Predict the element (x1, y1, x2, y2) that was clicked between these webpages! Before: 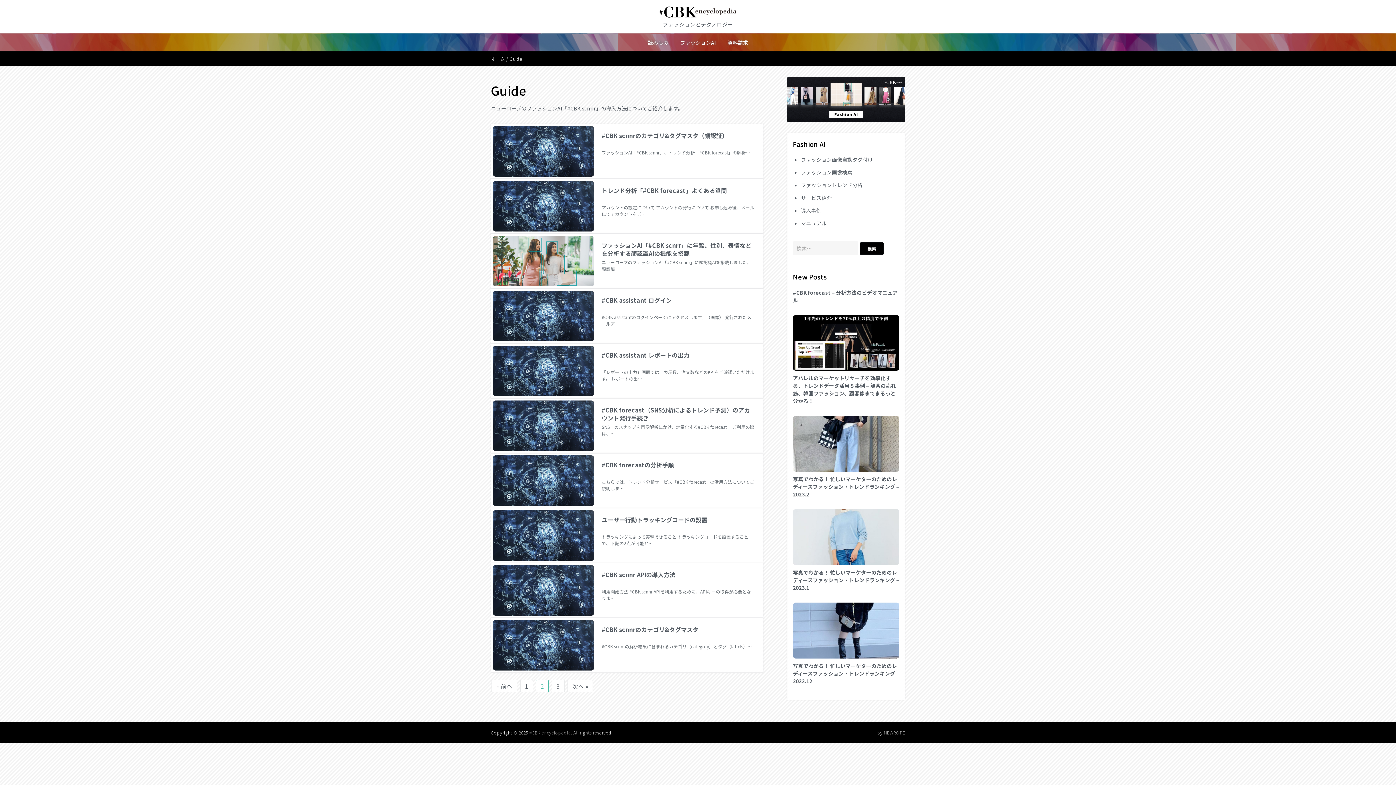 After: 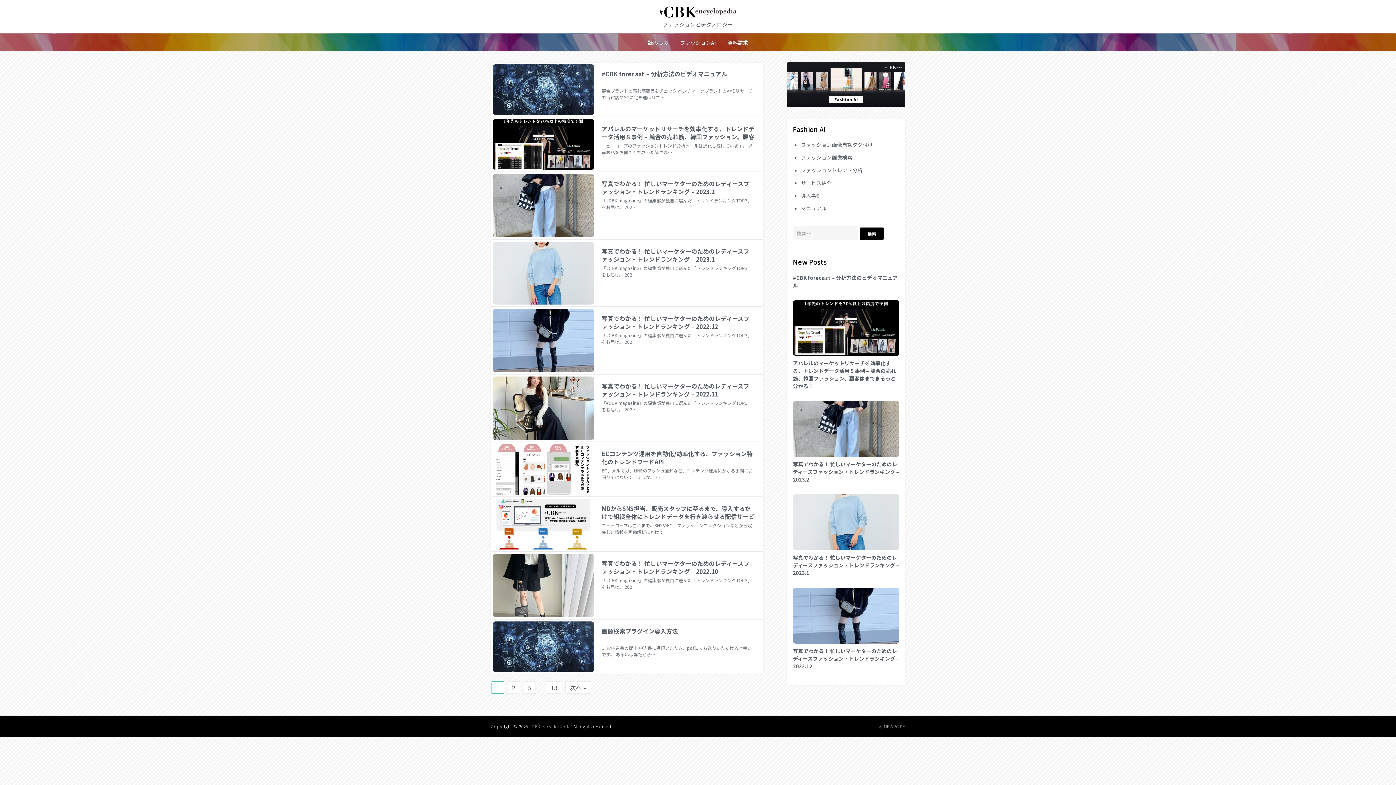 Action: label: #CBK encyclopedia bbox: (529, 729, 571, 735)